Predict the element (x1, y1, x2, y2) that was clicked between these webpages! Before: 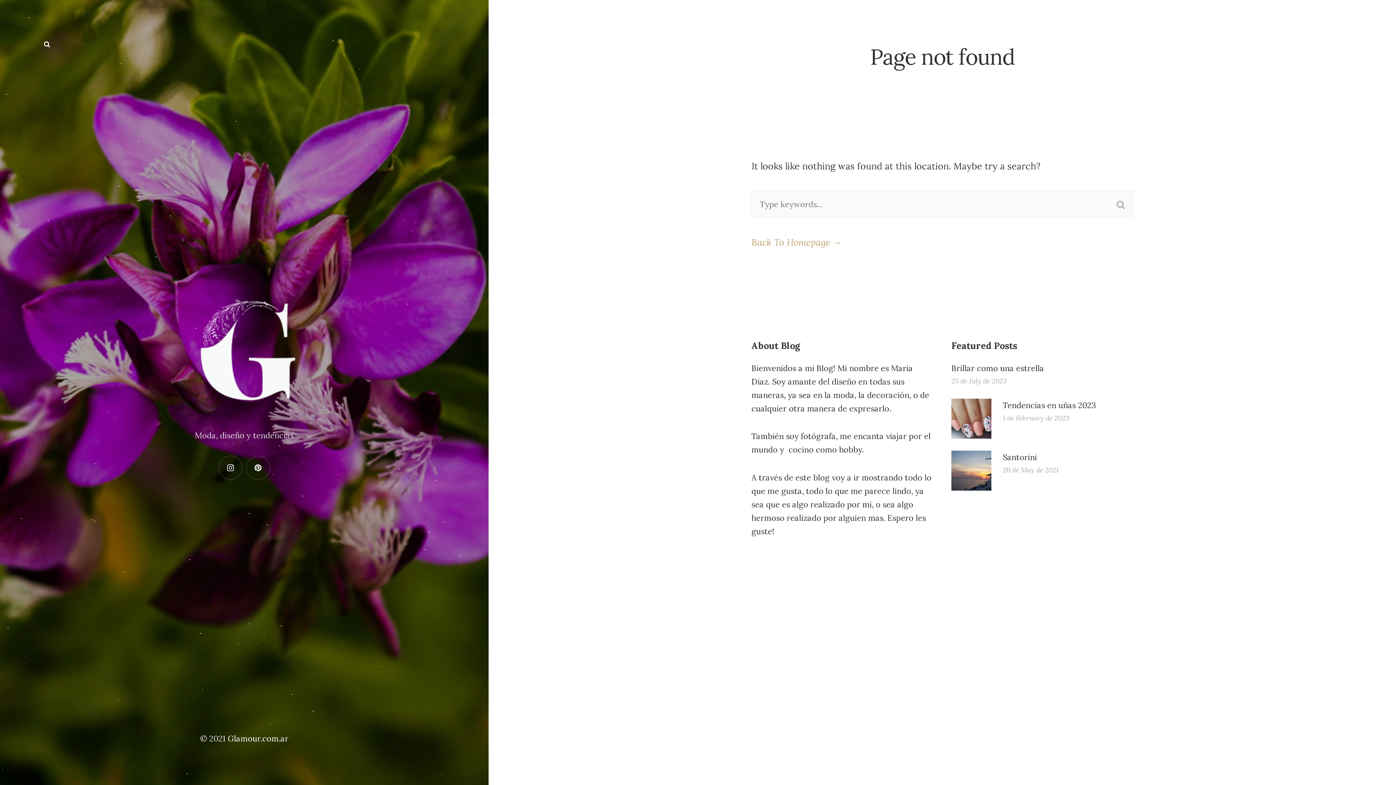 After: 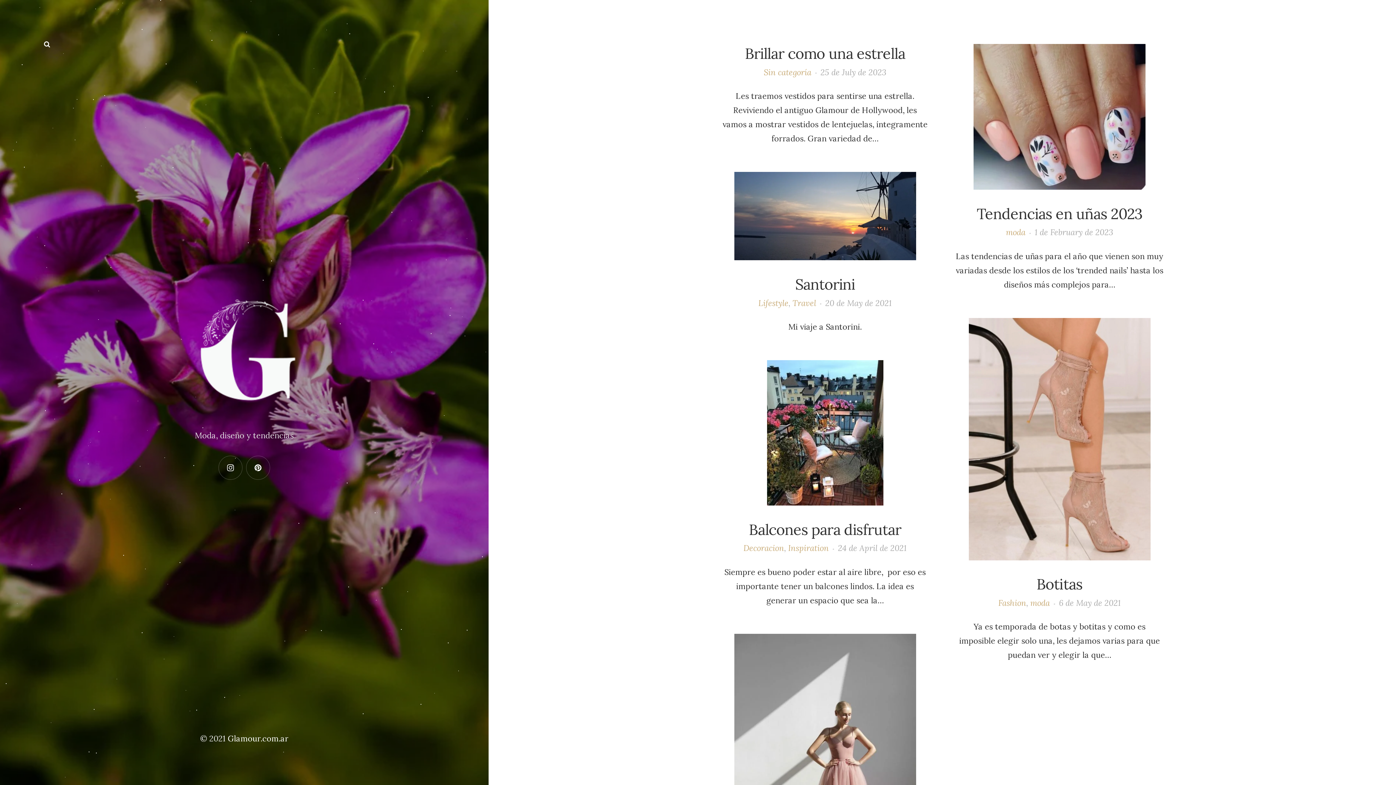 Action: bbox: (751, 236, 841, 248) label: Back To Homepage →